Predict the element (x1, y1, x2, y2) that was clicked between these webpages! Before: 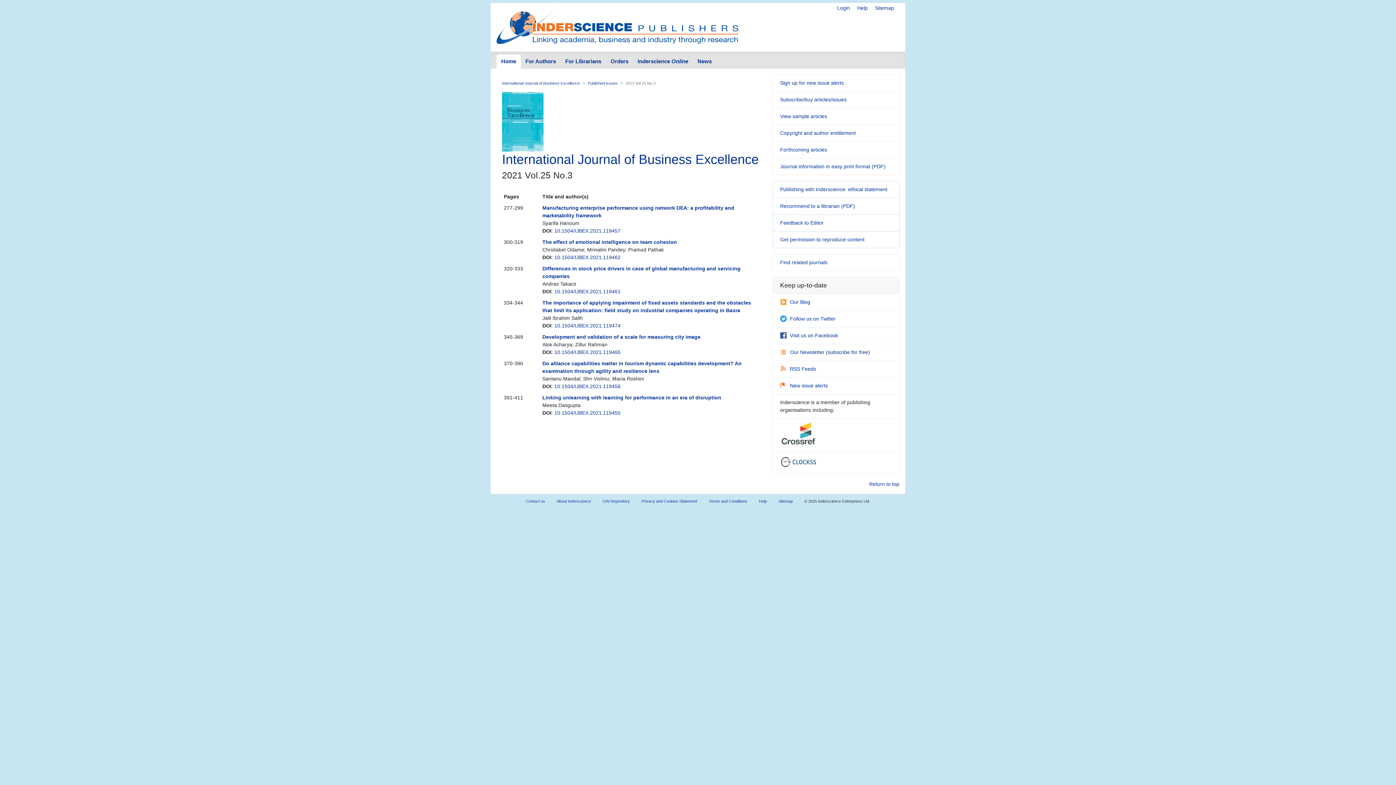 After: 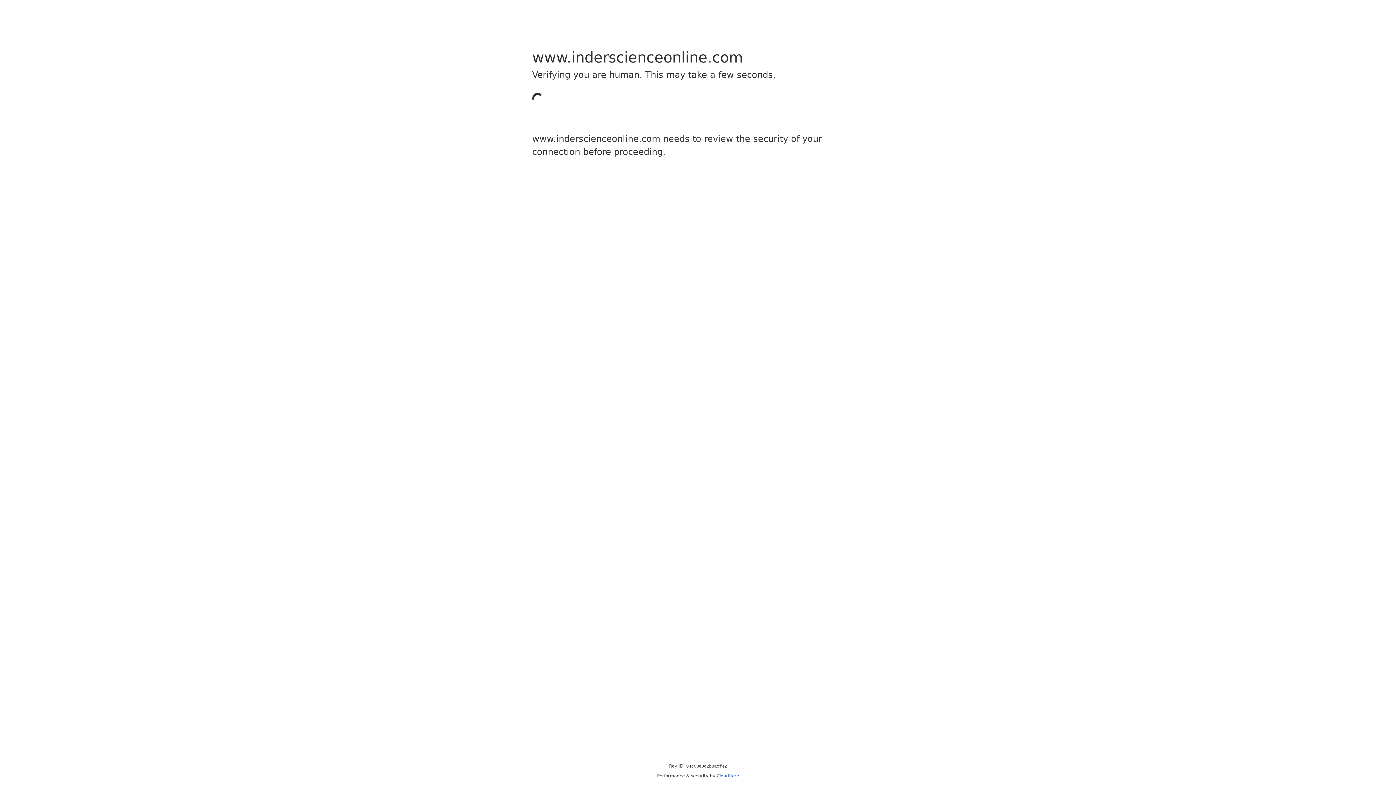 Action: bbox: (554, 288, 620, 294) label: 10.1504/IJBEX.2021.119461